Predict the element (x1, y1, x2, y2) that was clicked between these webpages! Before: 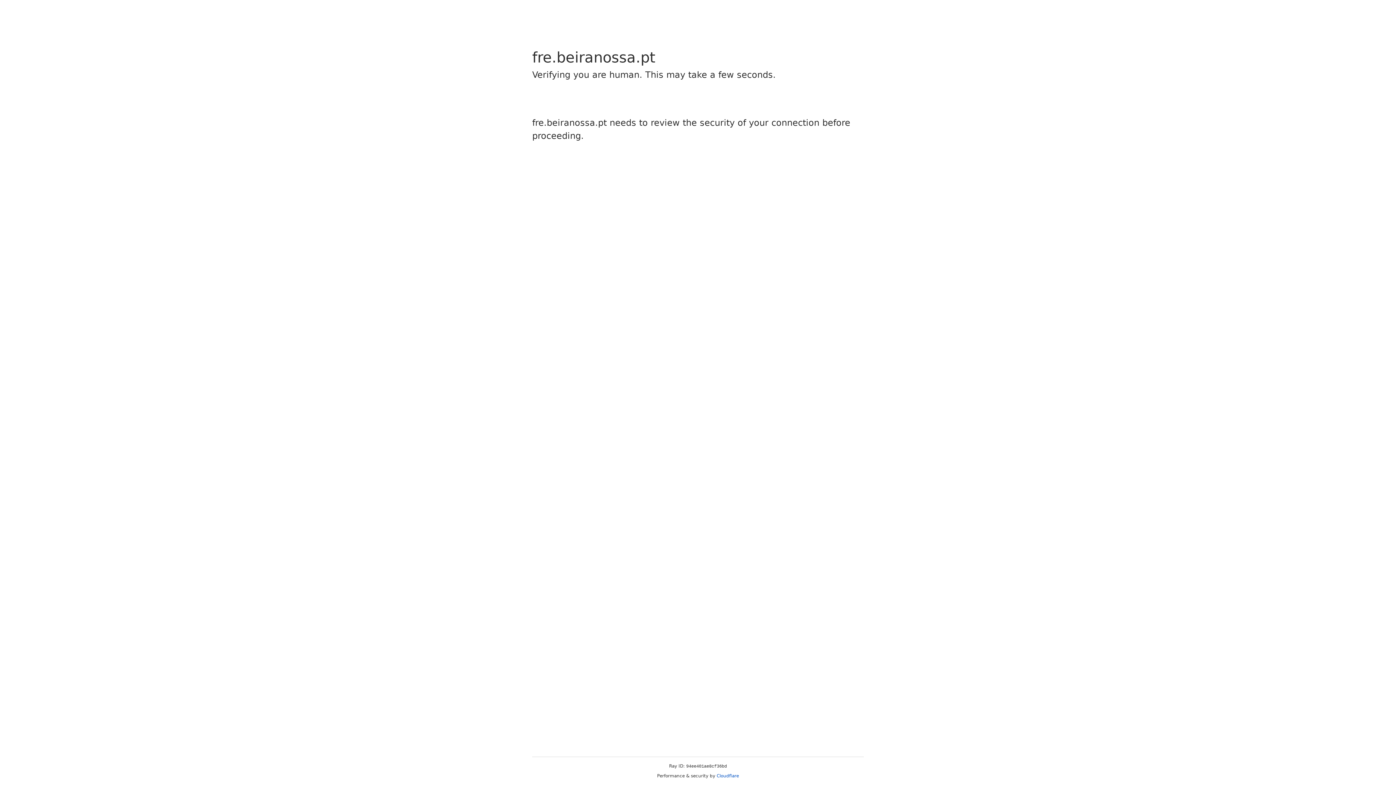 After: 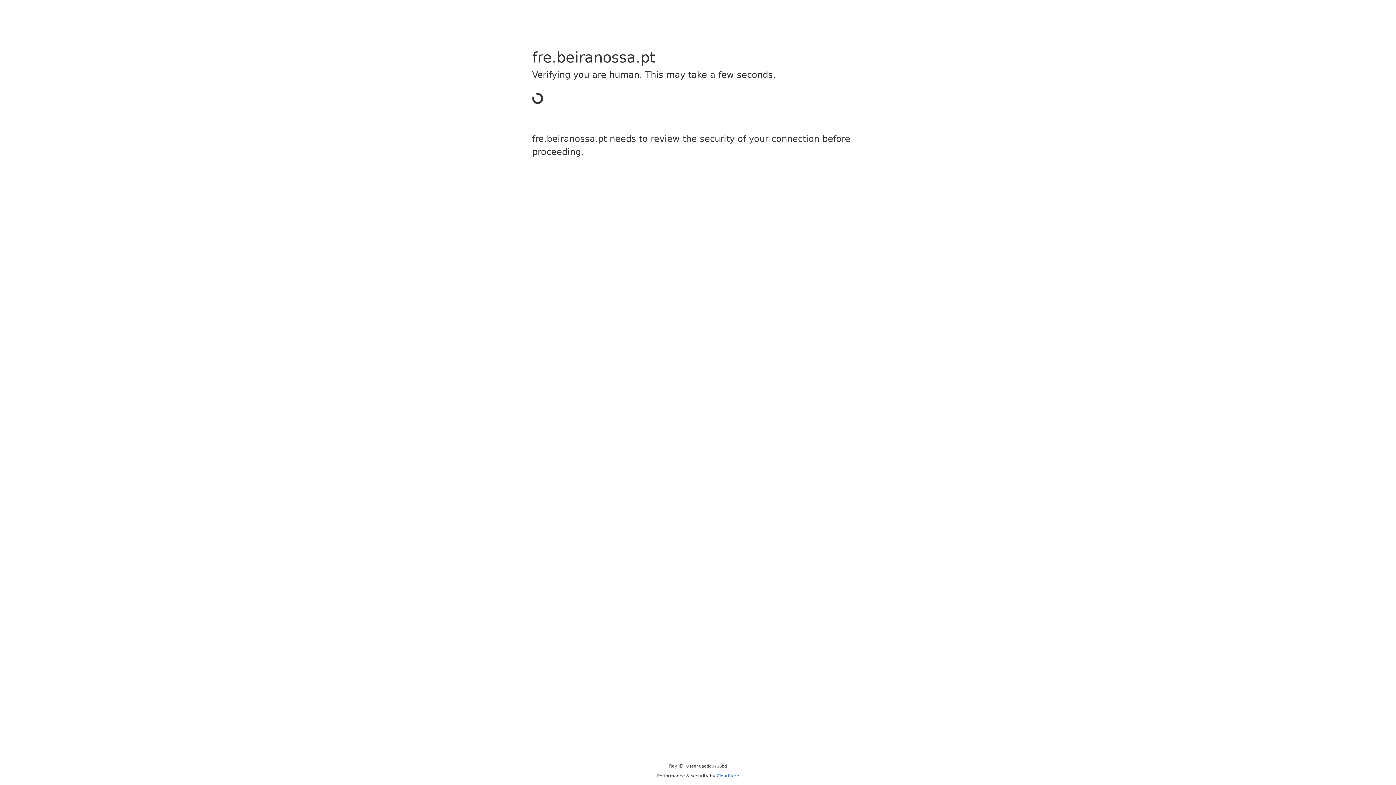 Action: label: Cloudflare bbox: (716, 773, 739, 778)